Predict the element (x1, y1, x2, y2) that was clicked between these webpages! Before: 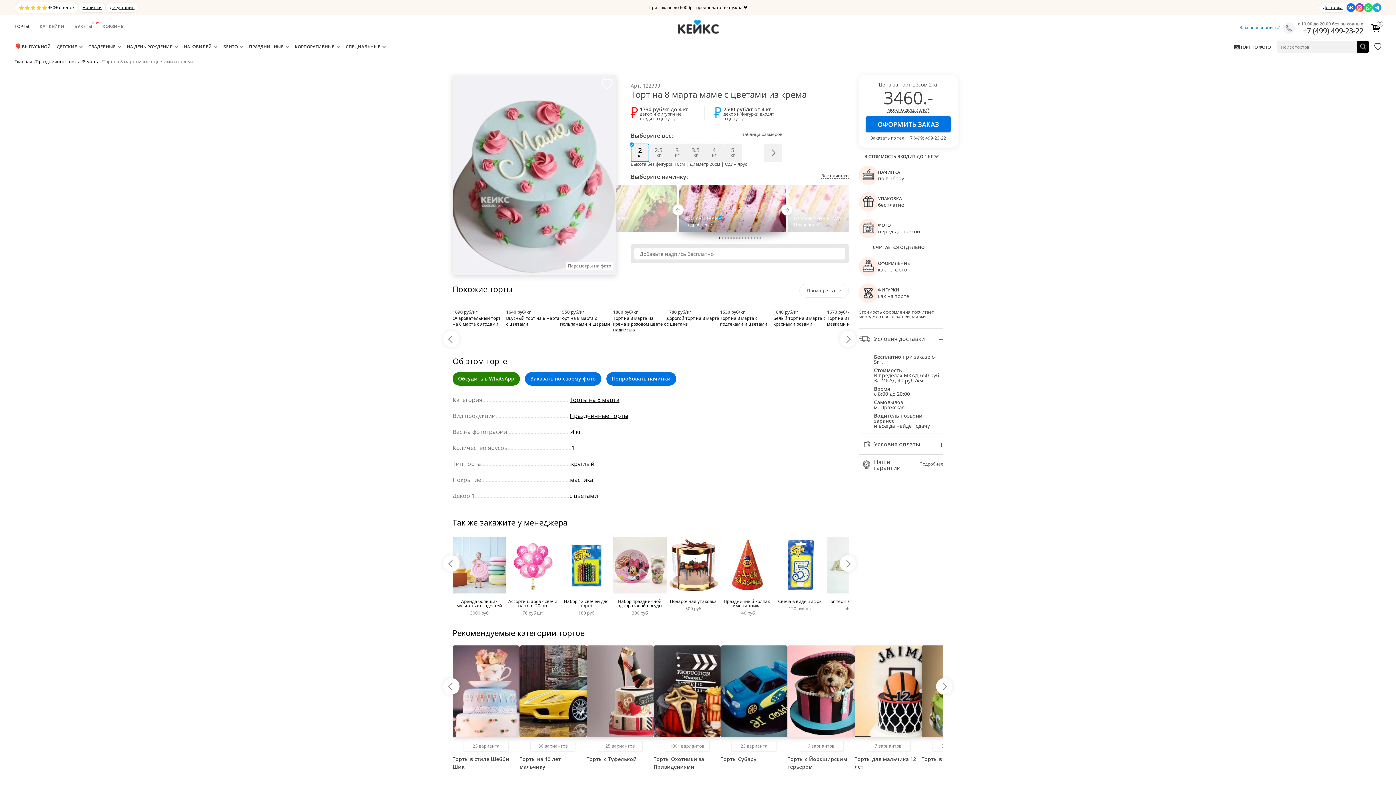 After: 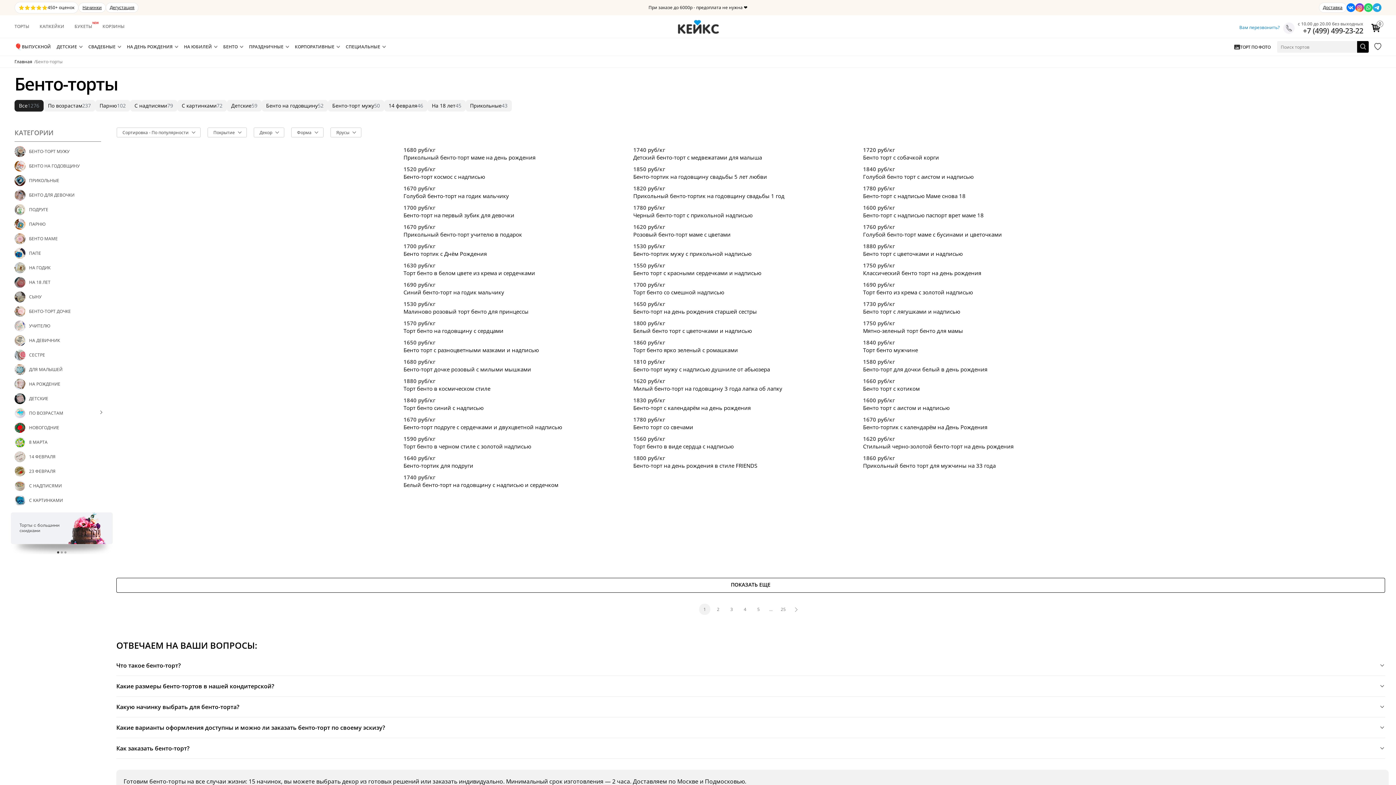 Action: label: БЕНТО bbox: (217, 38, 243, 55)